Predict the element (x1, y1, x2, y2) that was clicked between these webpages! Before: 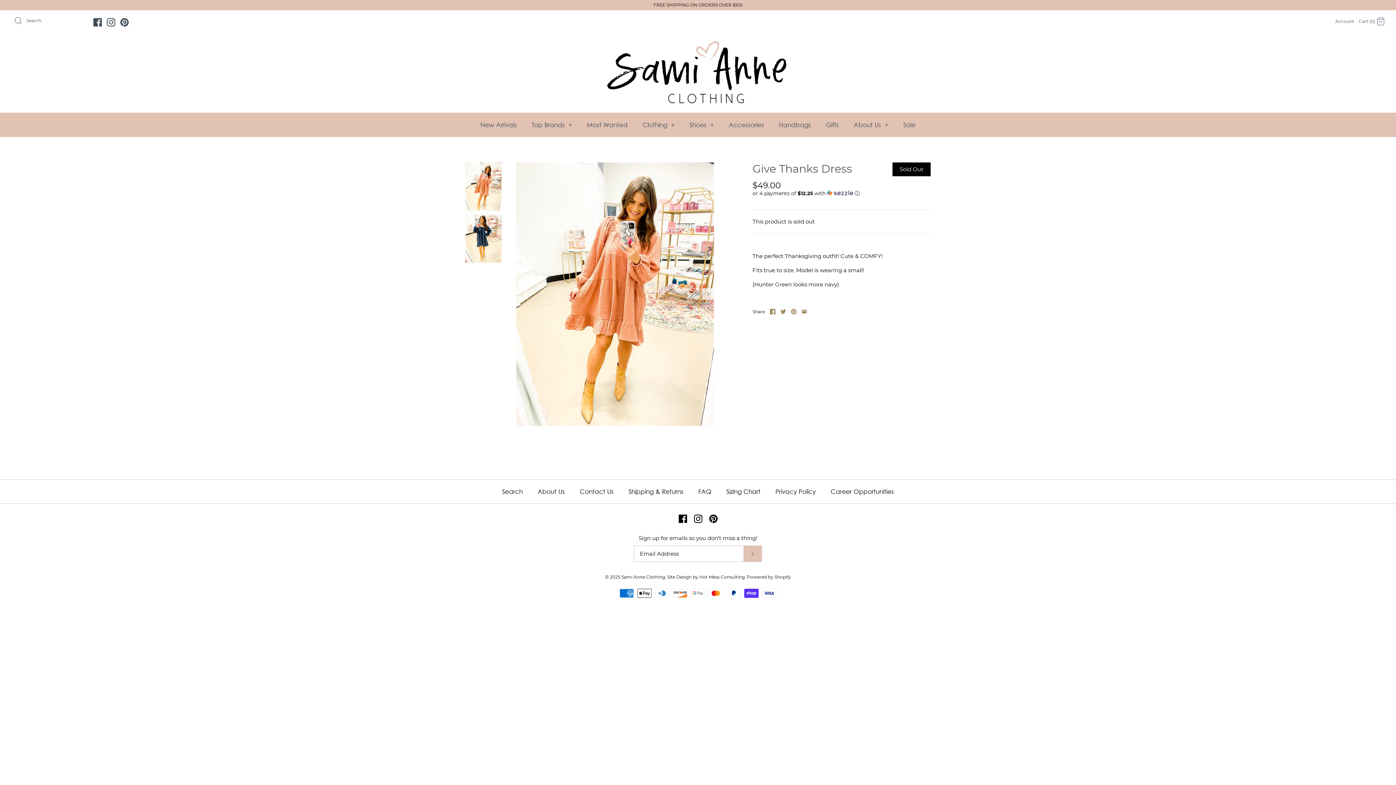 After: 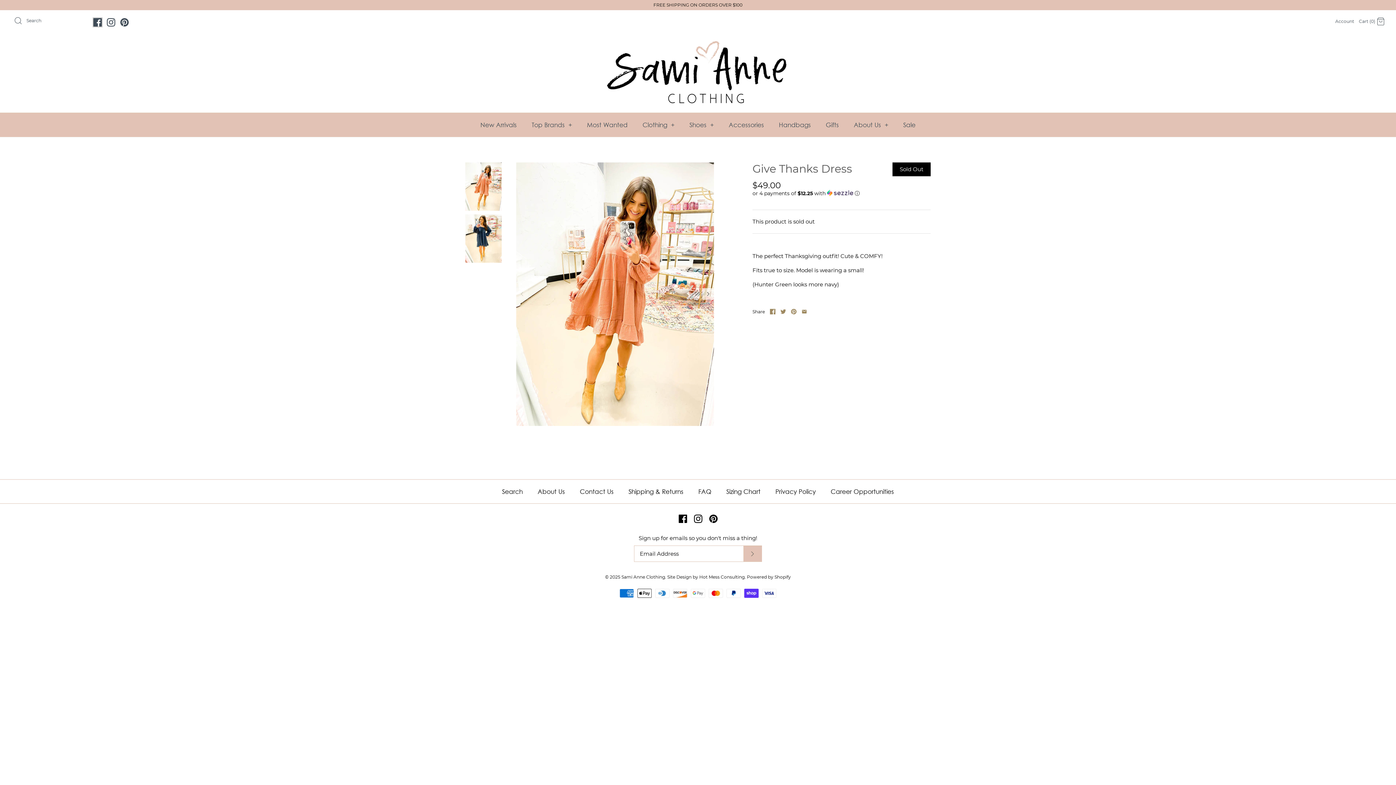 Action: bbox: (93, 18, 101, 26)